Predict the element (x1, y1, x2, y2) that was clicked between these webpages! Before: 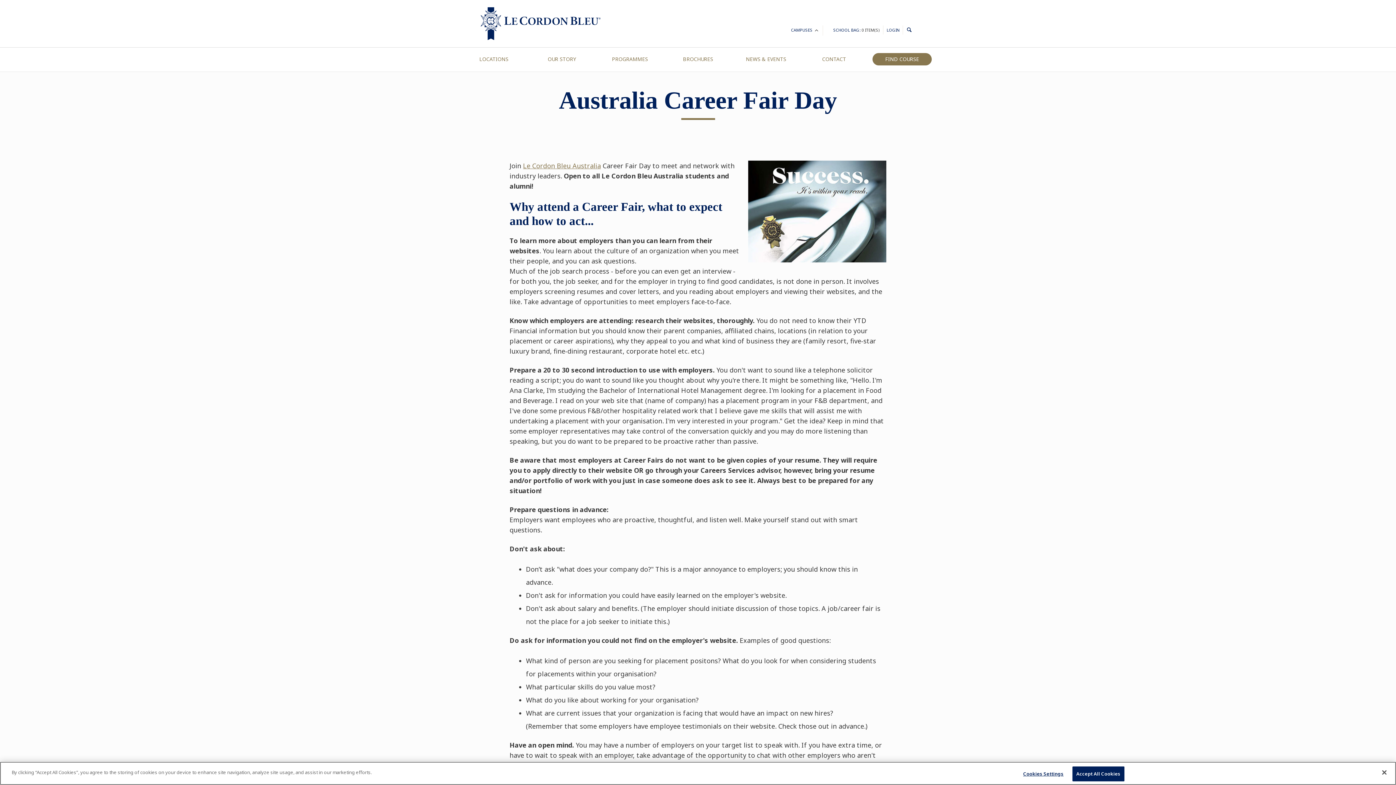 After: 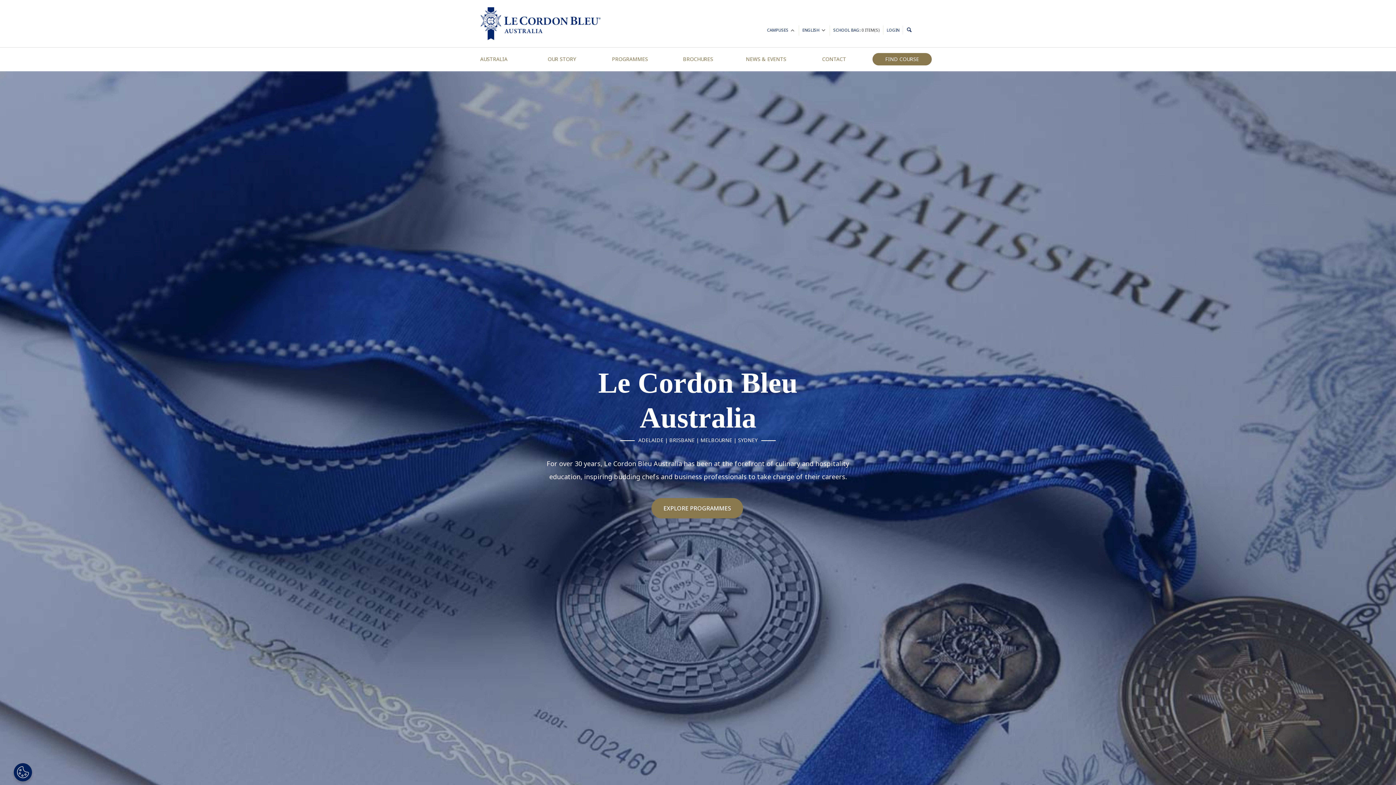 Action: label: Le Cordon Bleu Australia bbox: (523, 161, 601, 170)